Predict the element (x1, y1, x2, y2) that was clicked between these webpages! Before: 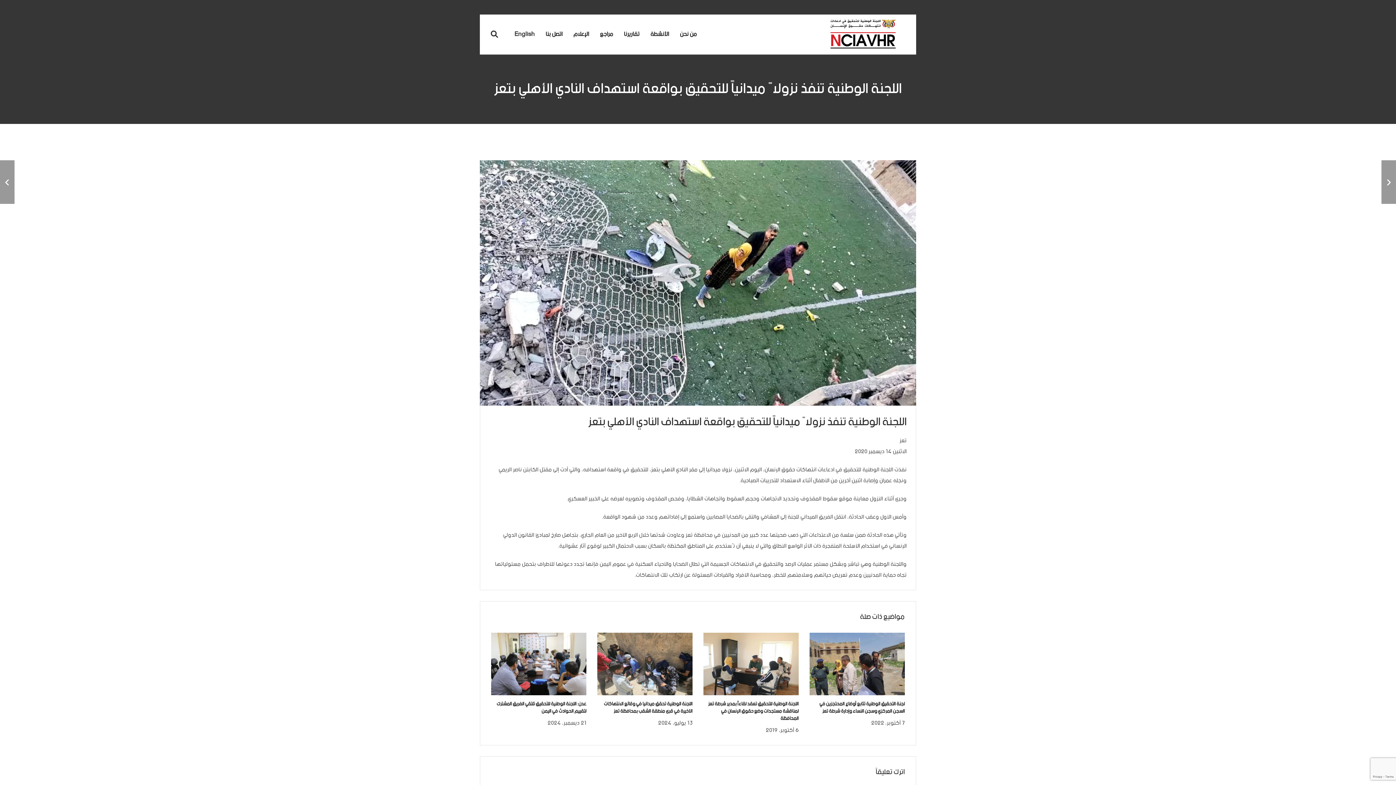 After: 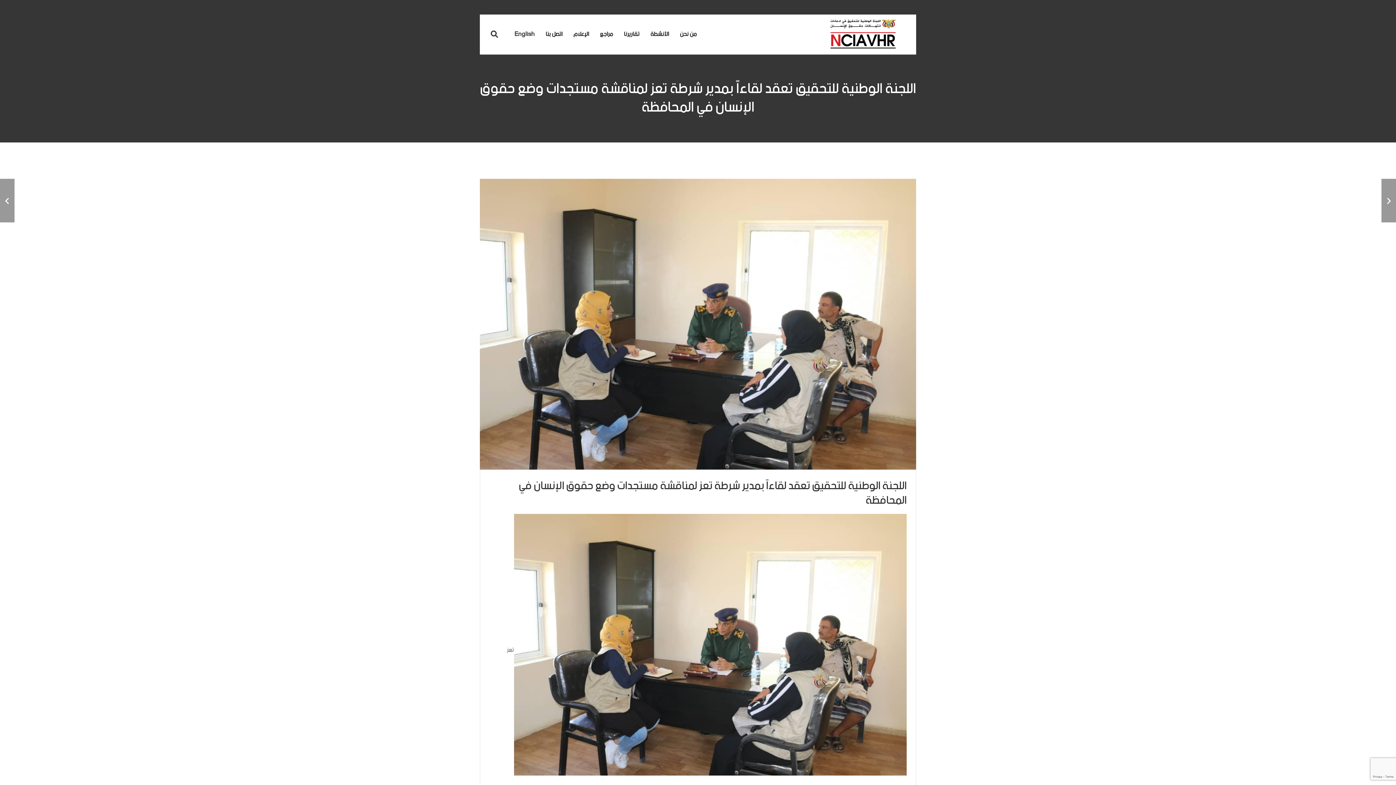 Action: bbox: (708, 698, 798, 725) label: اللجنة الوطنية للتحقيق تعقد لقاءاً بمدير شرطة تعز لمناقشة مستجدات وضع حقوق الإنسان في المحافظة